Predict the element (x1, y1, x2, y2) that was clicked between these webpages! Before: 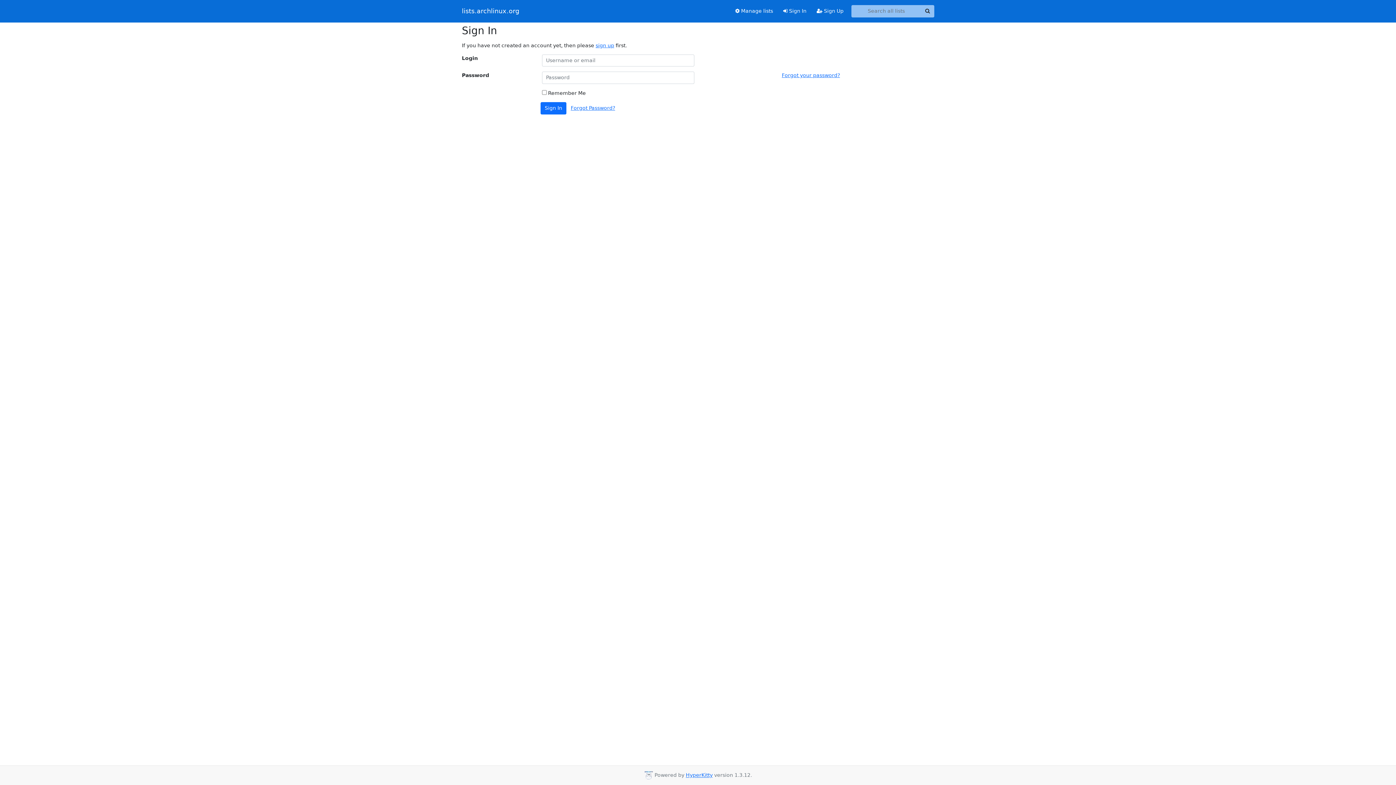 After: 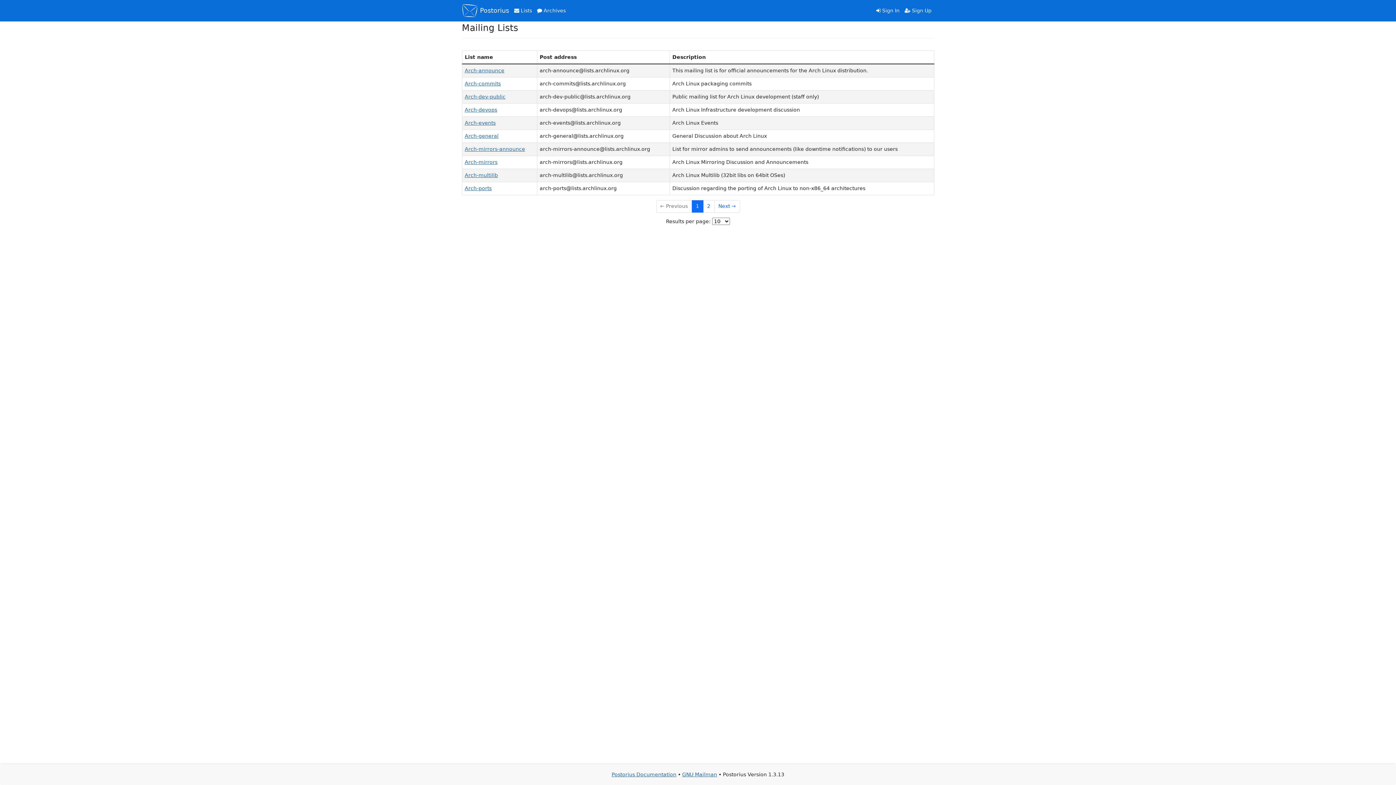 Action: label:  Manage lists bbox: (730, 4, 778, 17)